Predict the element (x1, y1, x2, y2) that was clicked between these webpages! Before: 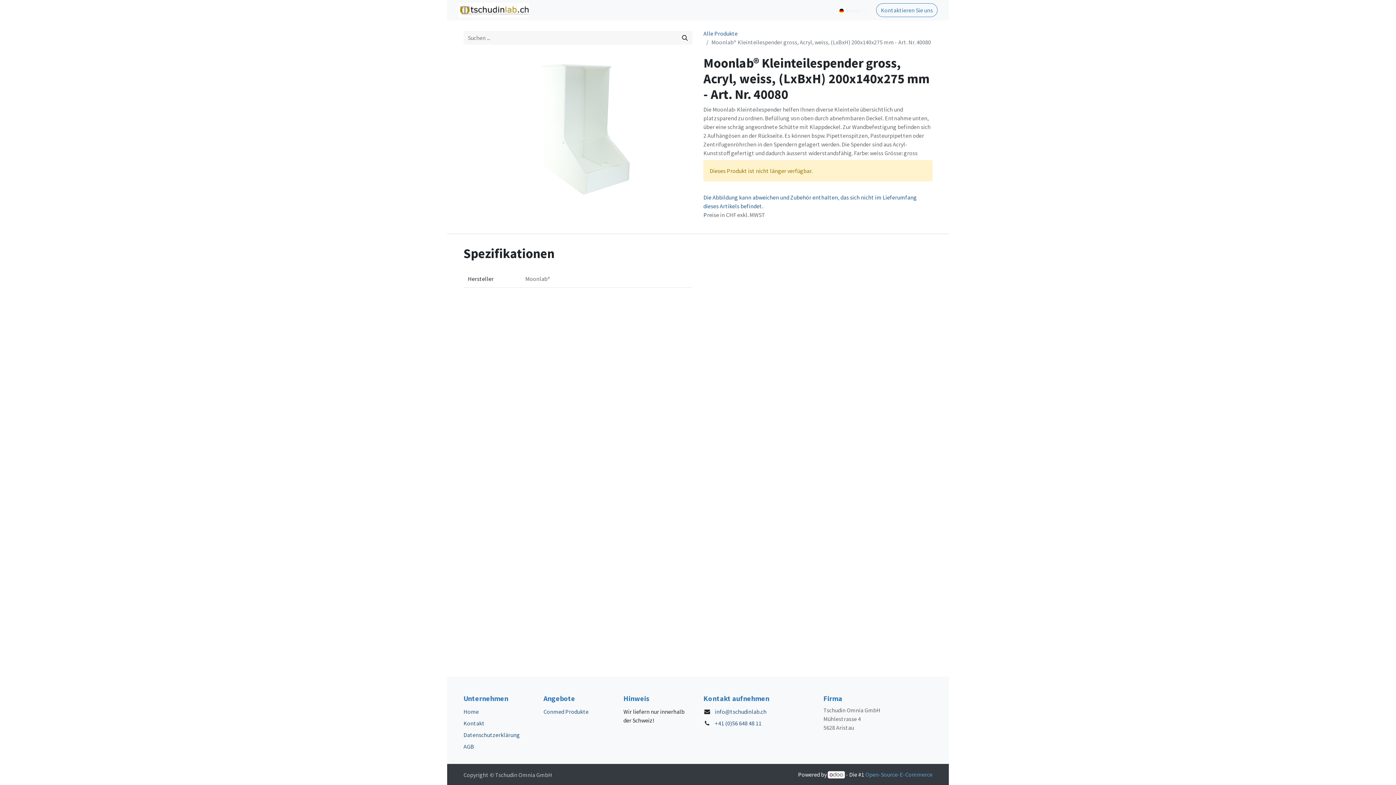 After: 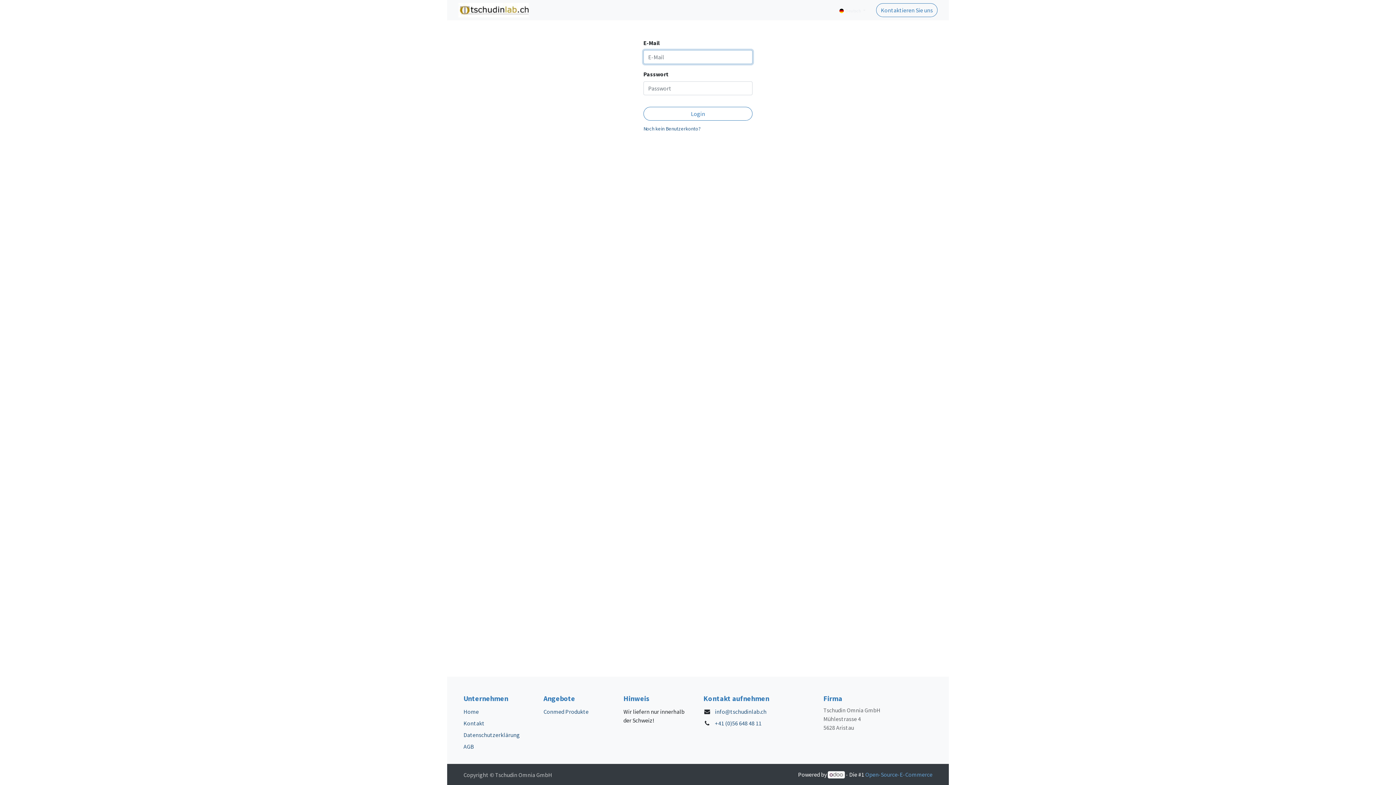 Action: bbox: (797, 2, 835, 17) label: Anmelden